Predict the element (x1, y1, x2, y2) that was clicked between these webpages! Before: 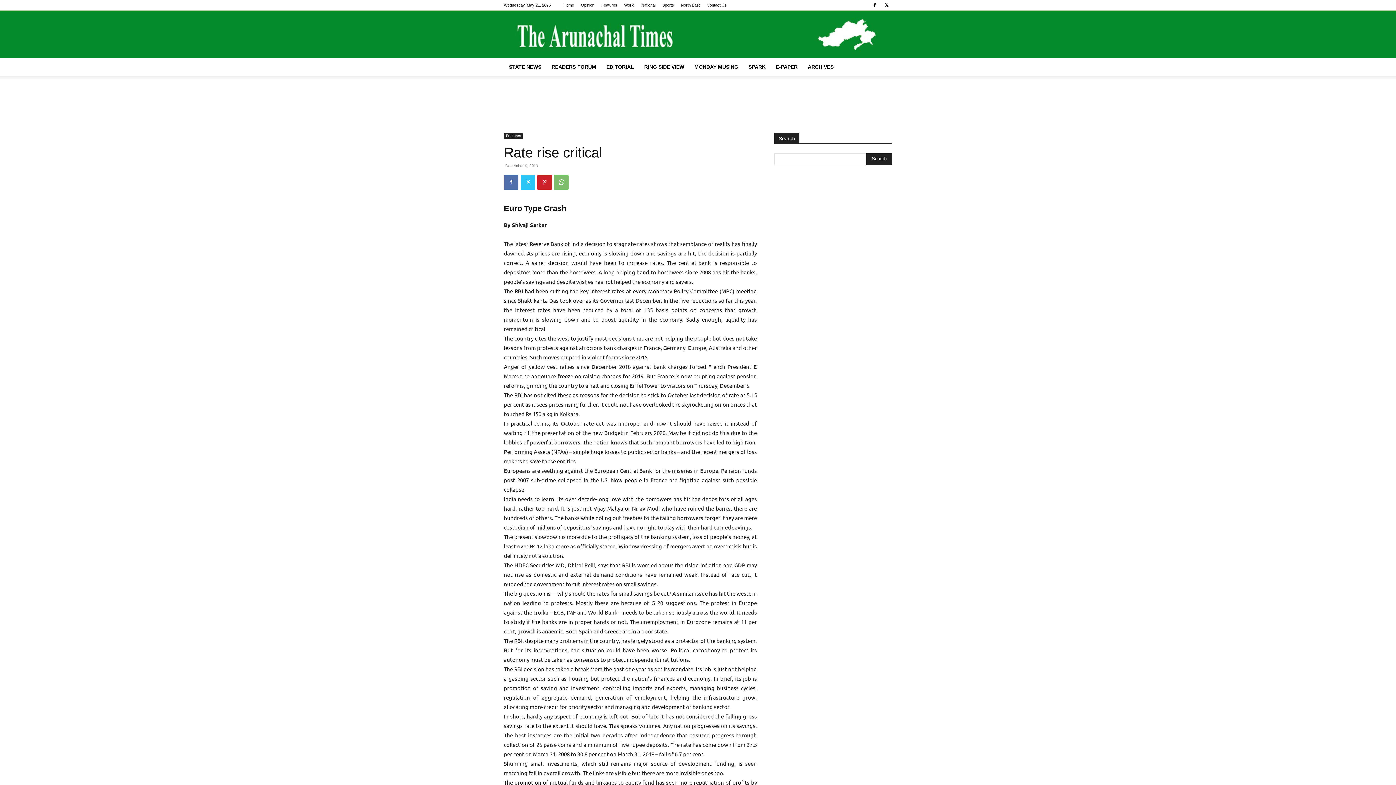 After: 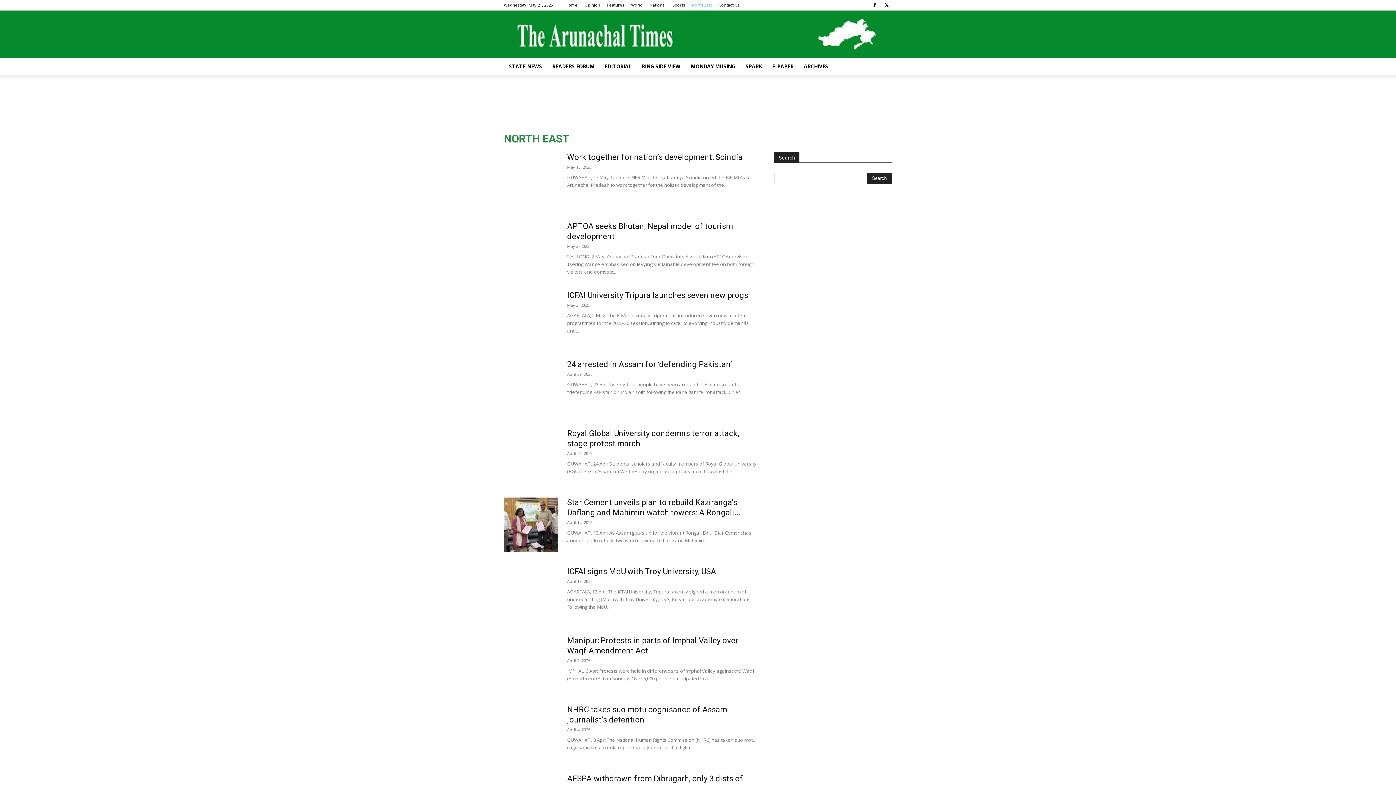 Action: label: North East bbox: (681, 2, 700, 7)